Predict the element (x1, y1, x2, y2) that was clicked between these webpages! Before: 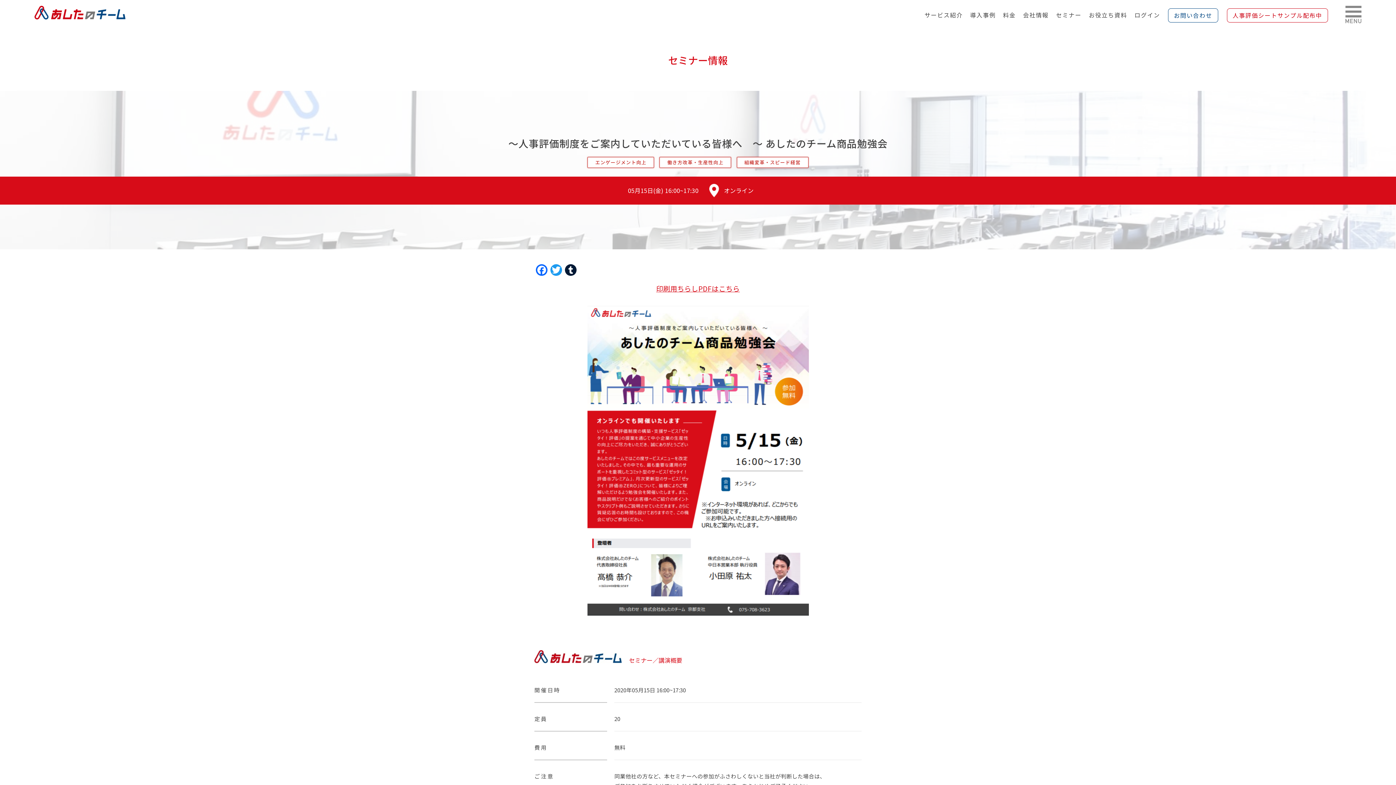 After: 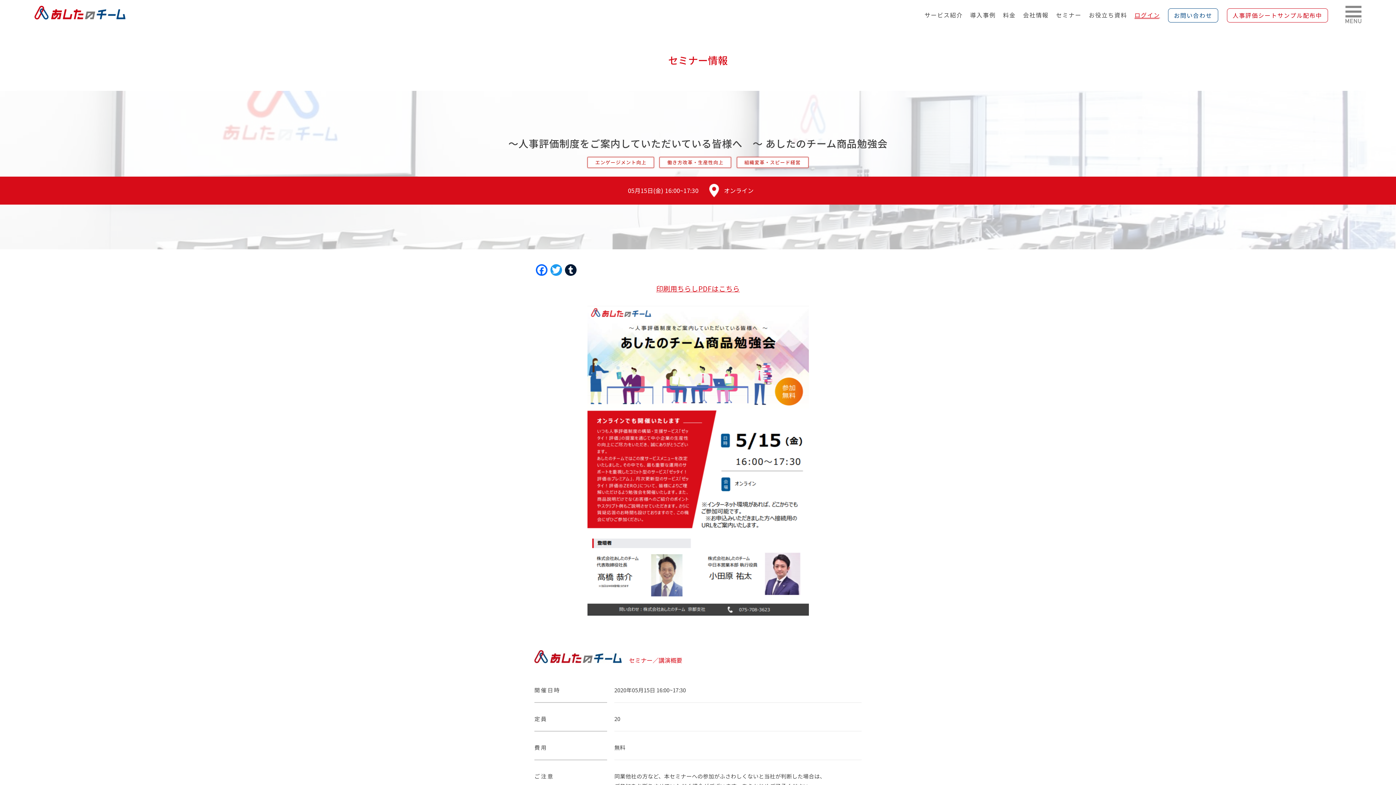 Action: bbox: (1131, 2, 1163, 25) label: ログイン